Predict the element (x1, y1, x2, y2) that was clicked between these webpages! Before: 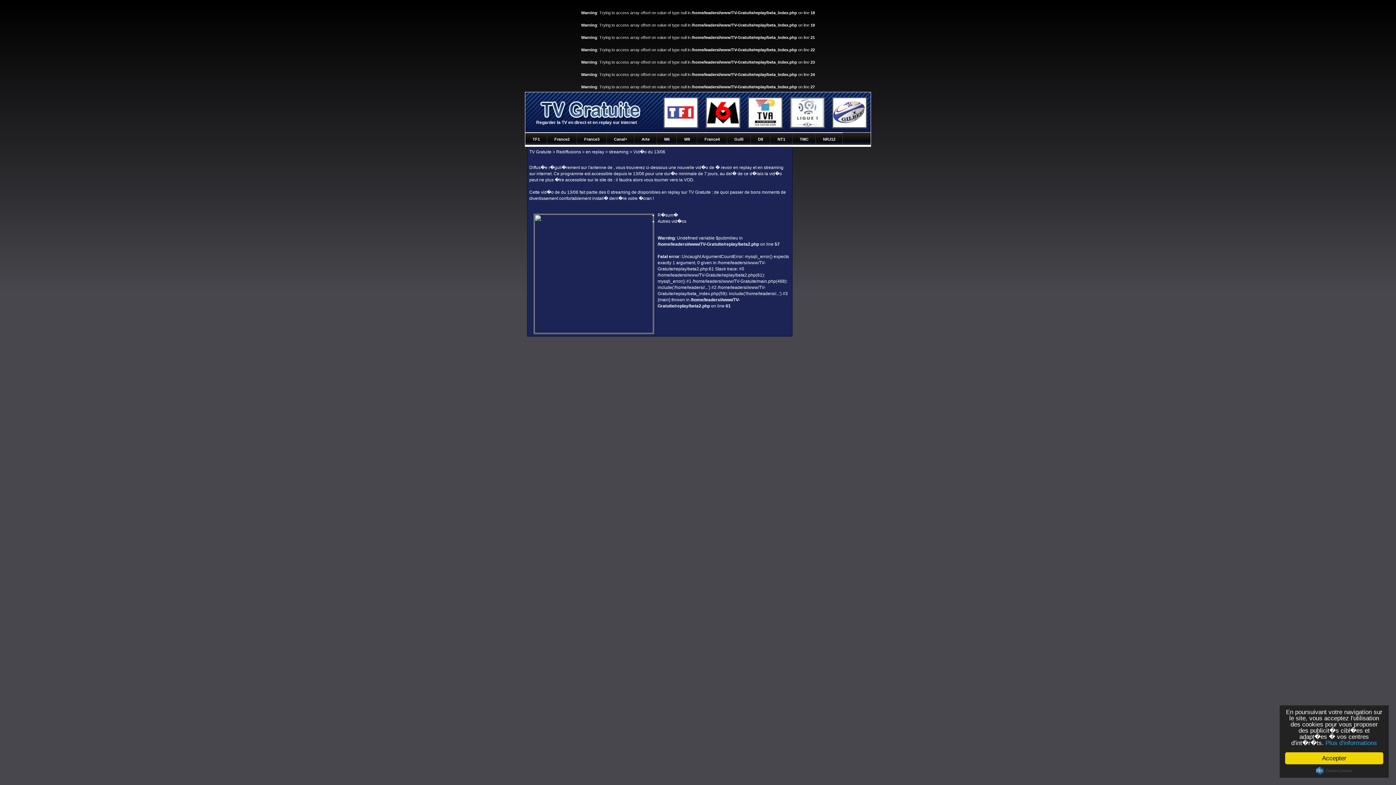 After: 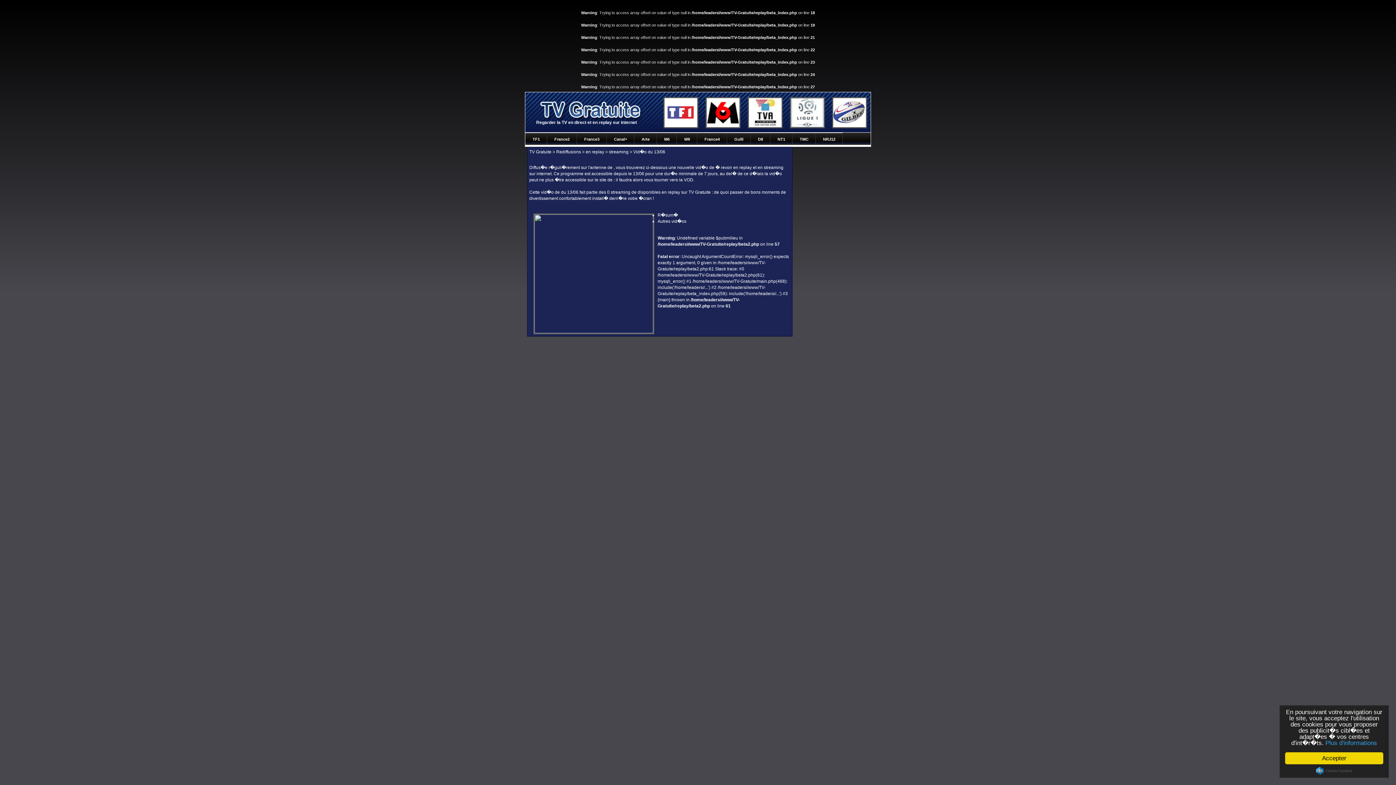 Action: bbox: (1316, 767, 1352, 775) label: Cookie Consent plugin for the EU cookie law